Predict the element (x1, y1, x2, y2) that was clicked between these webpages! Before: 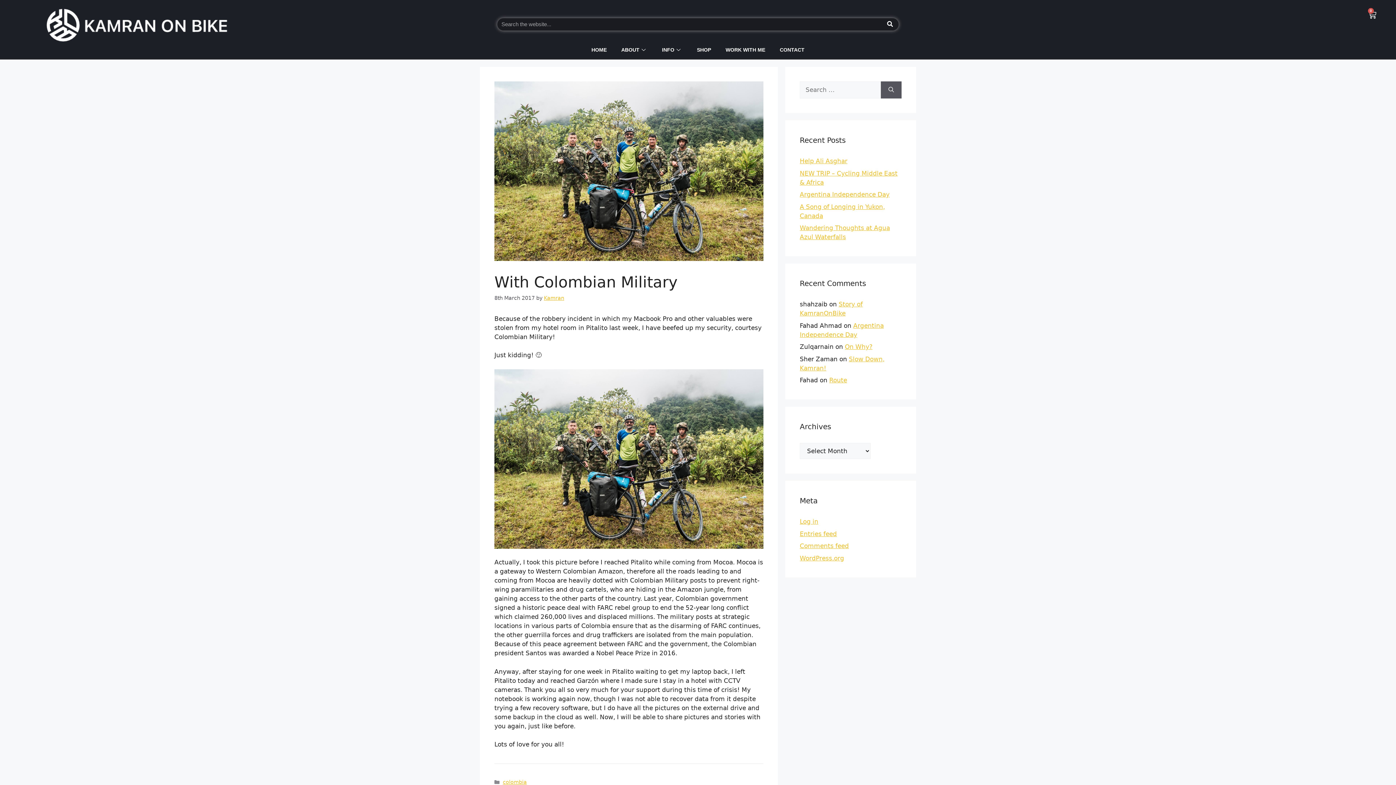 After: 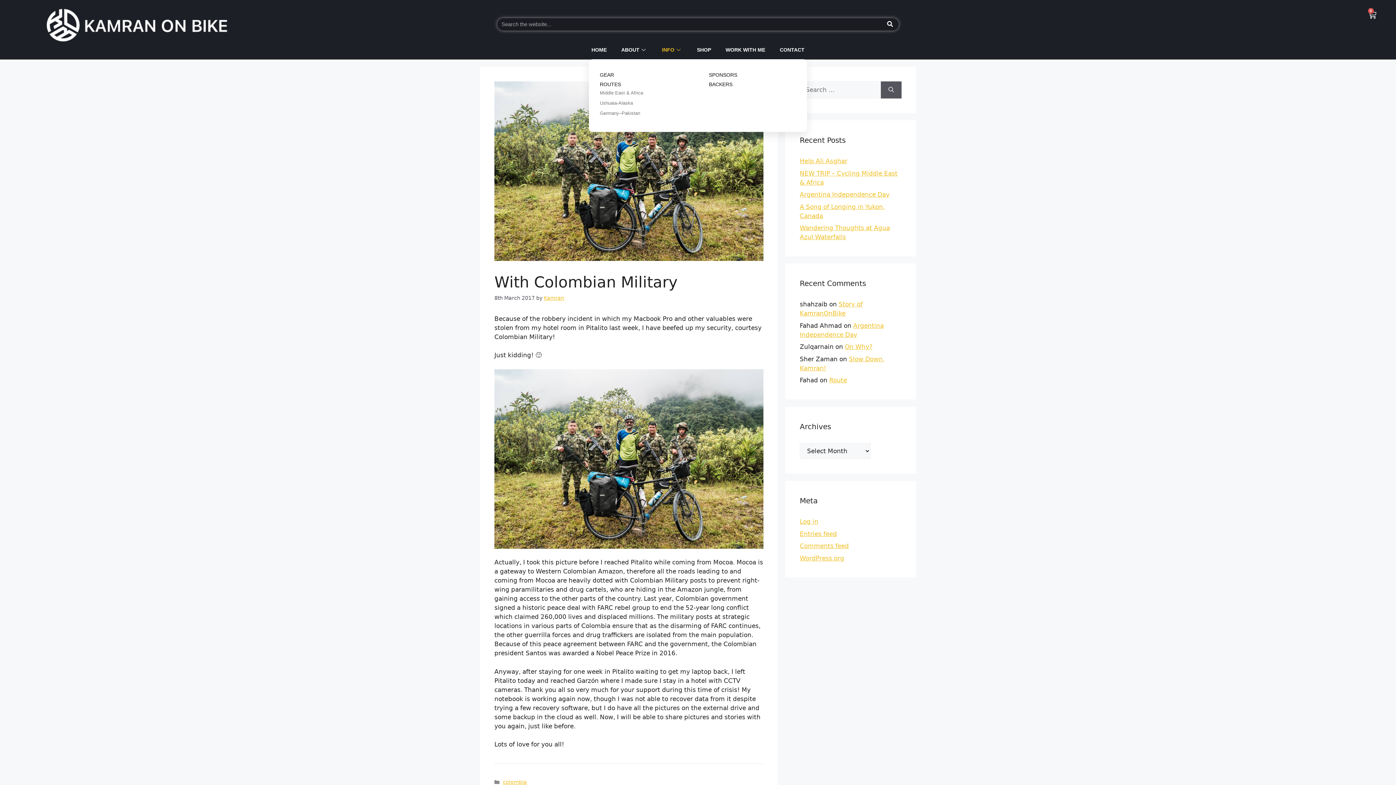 Action: bbox: (654, 44, 689, 55) label: INFO